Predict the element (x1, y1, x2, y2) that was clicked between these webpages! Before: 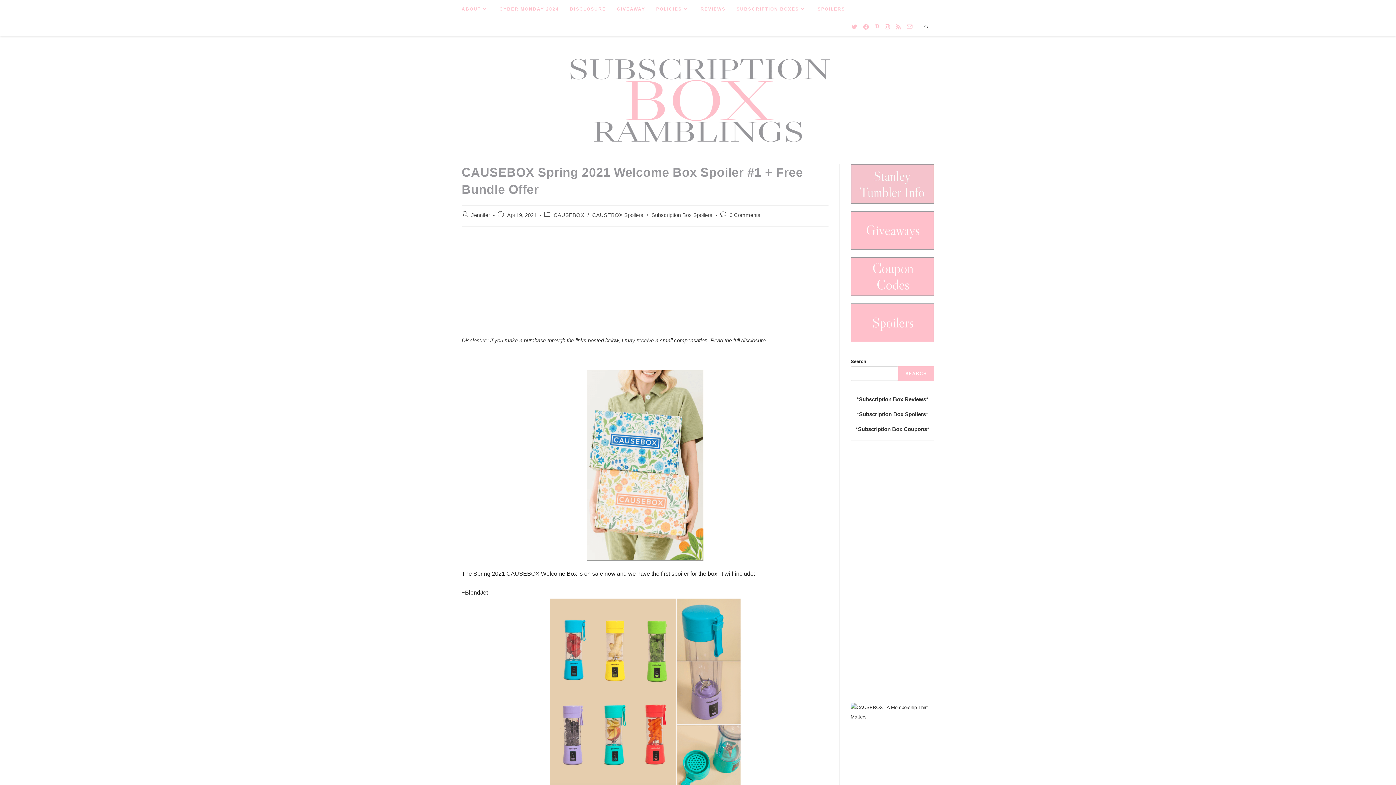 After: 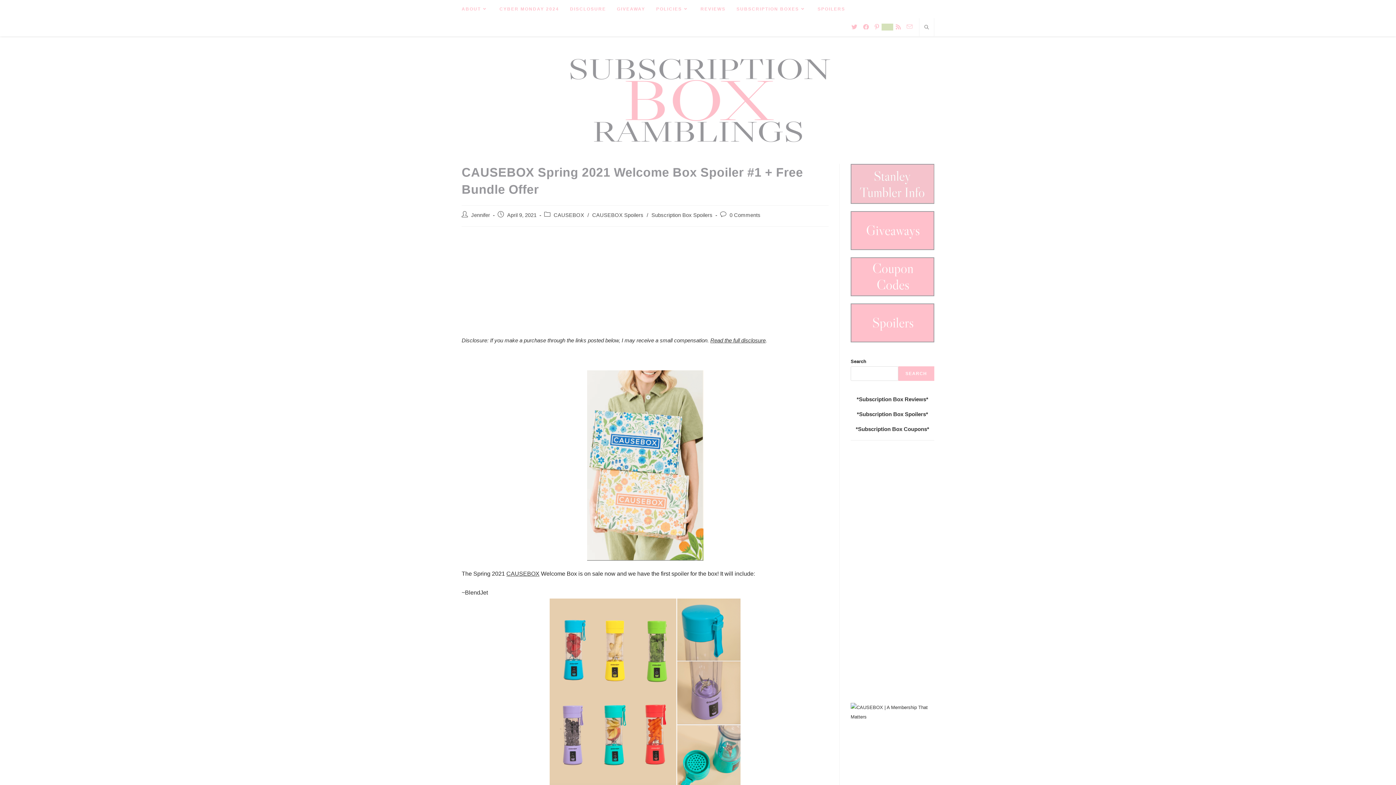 Action: label: Instagram (opens in a new tab) bbox: (882, 24, 893, 30)